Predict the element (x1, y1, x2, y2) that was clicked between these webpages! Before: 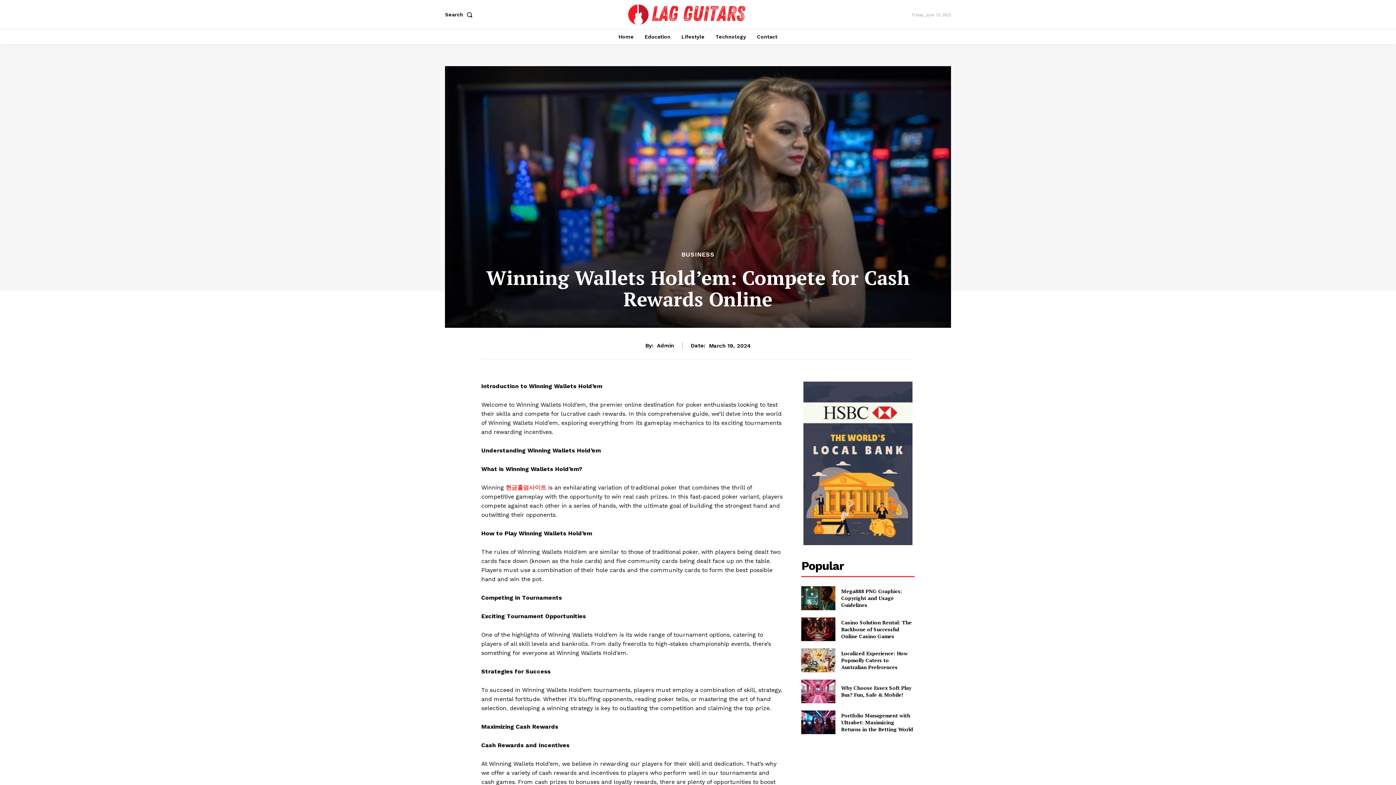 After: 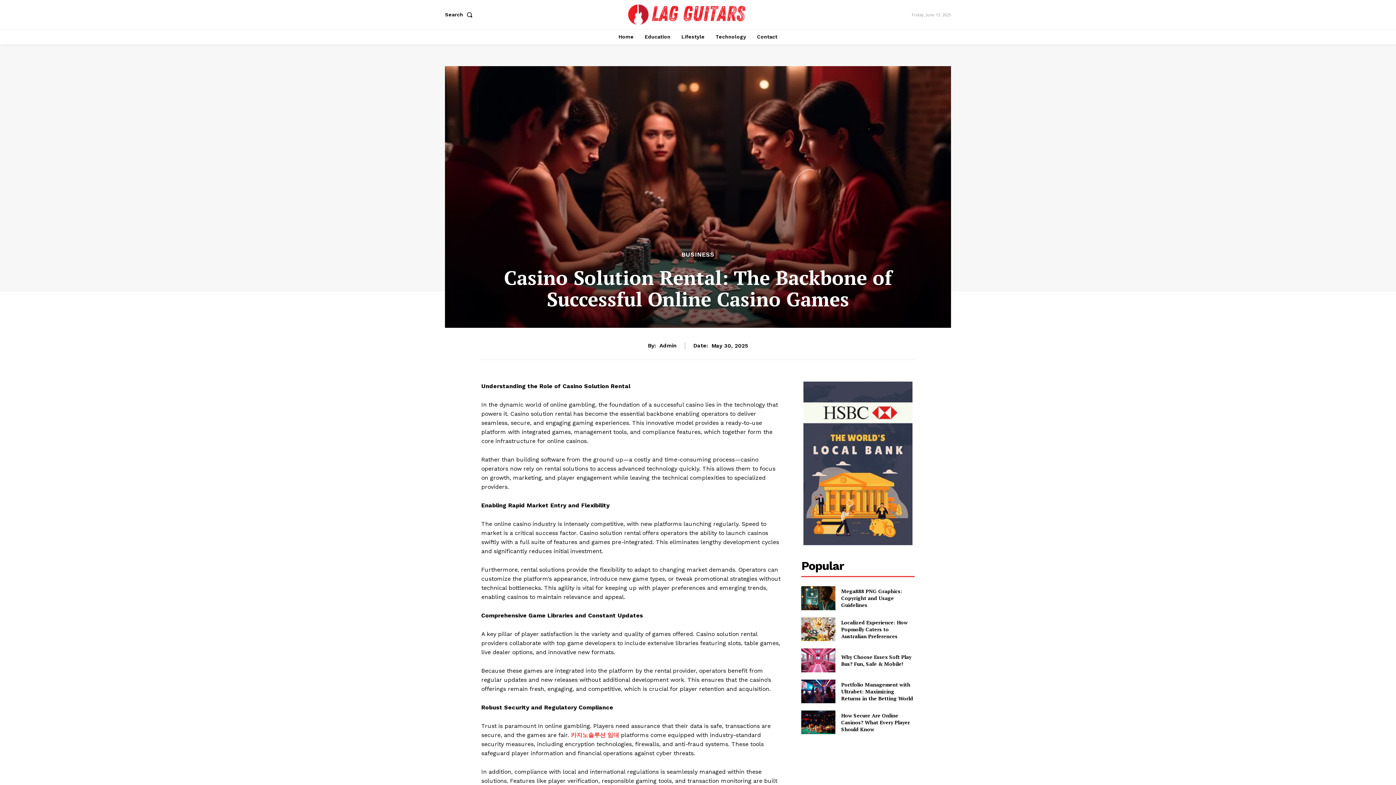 Action: bbox: (801, 617, 835, 641)